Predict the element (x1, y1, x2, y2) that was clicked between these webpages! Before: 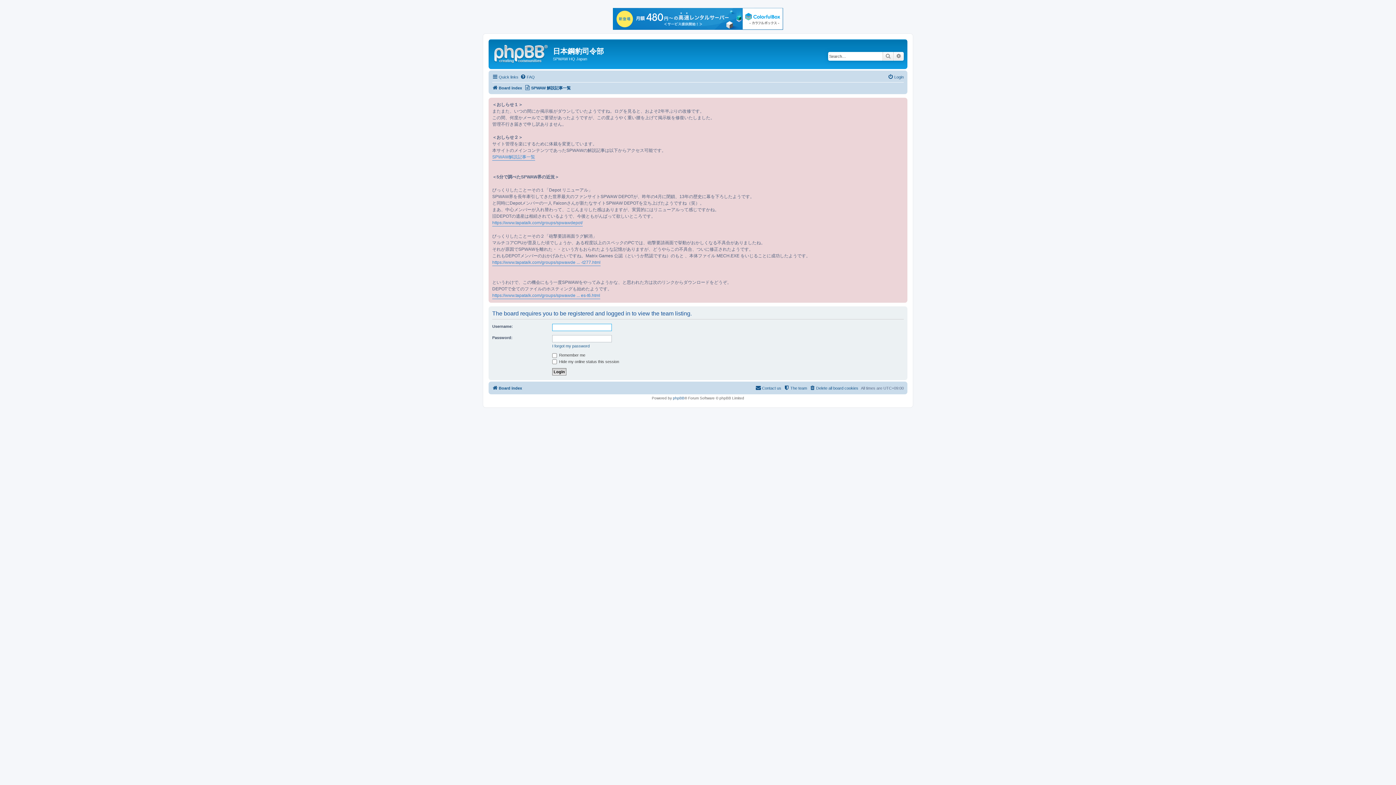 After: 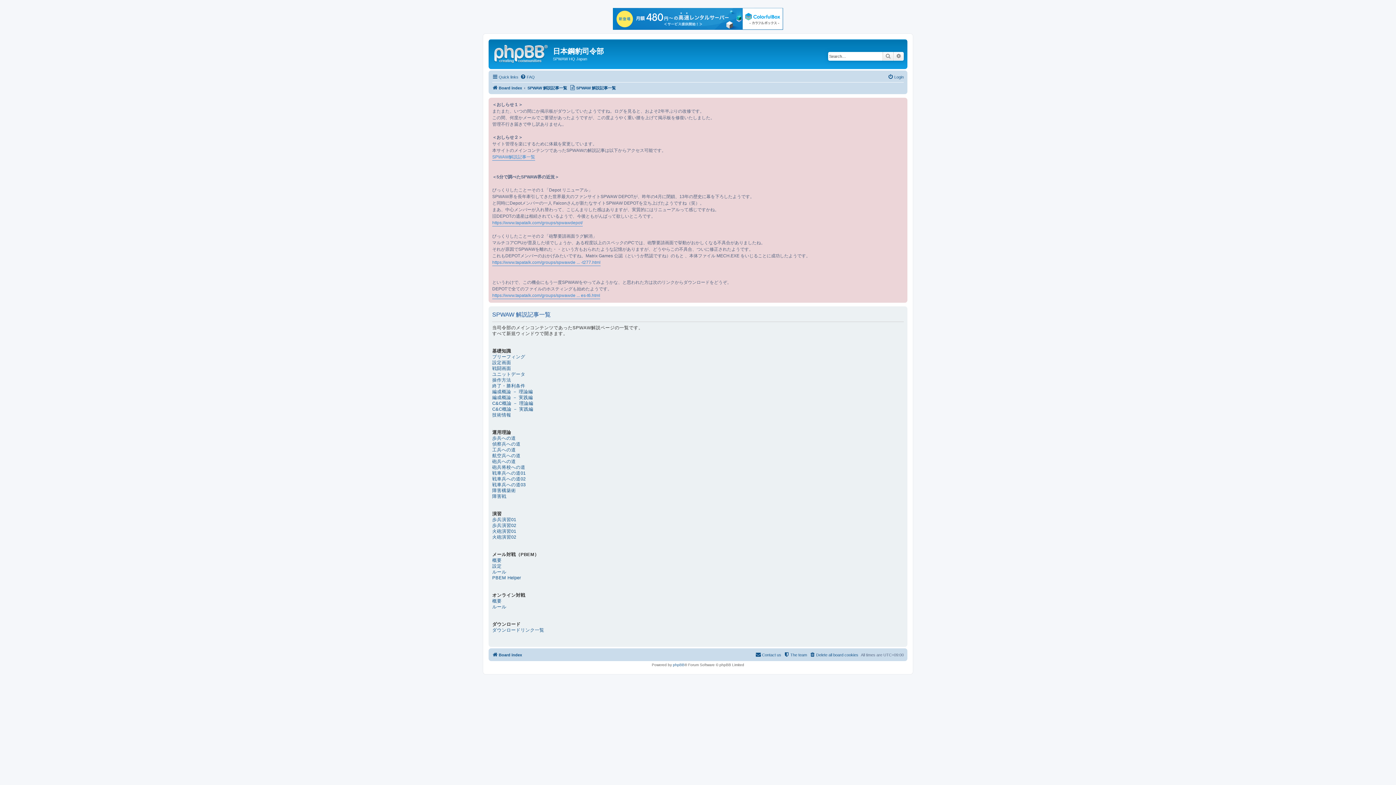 Action: label: SPWAW 解説記事一覧 bbox: (524, 83, 570, 92)